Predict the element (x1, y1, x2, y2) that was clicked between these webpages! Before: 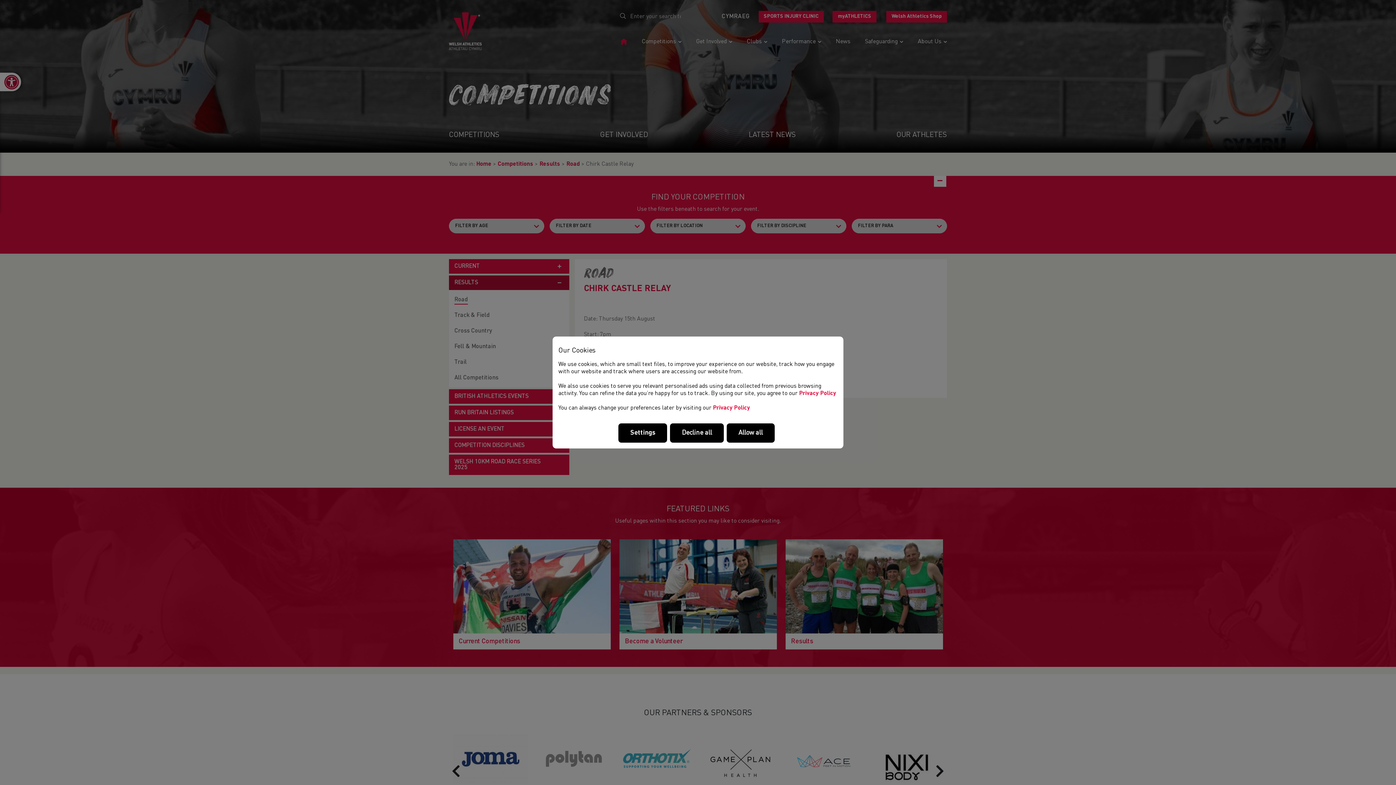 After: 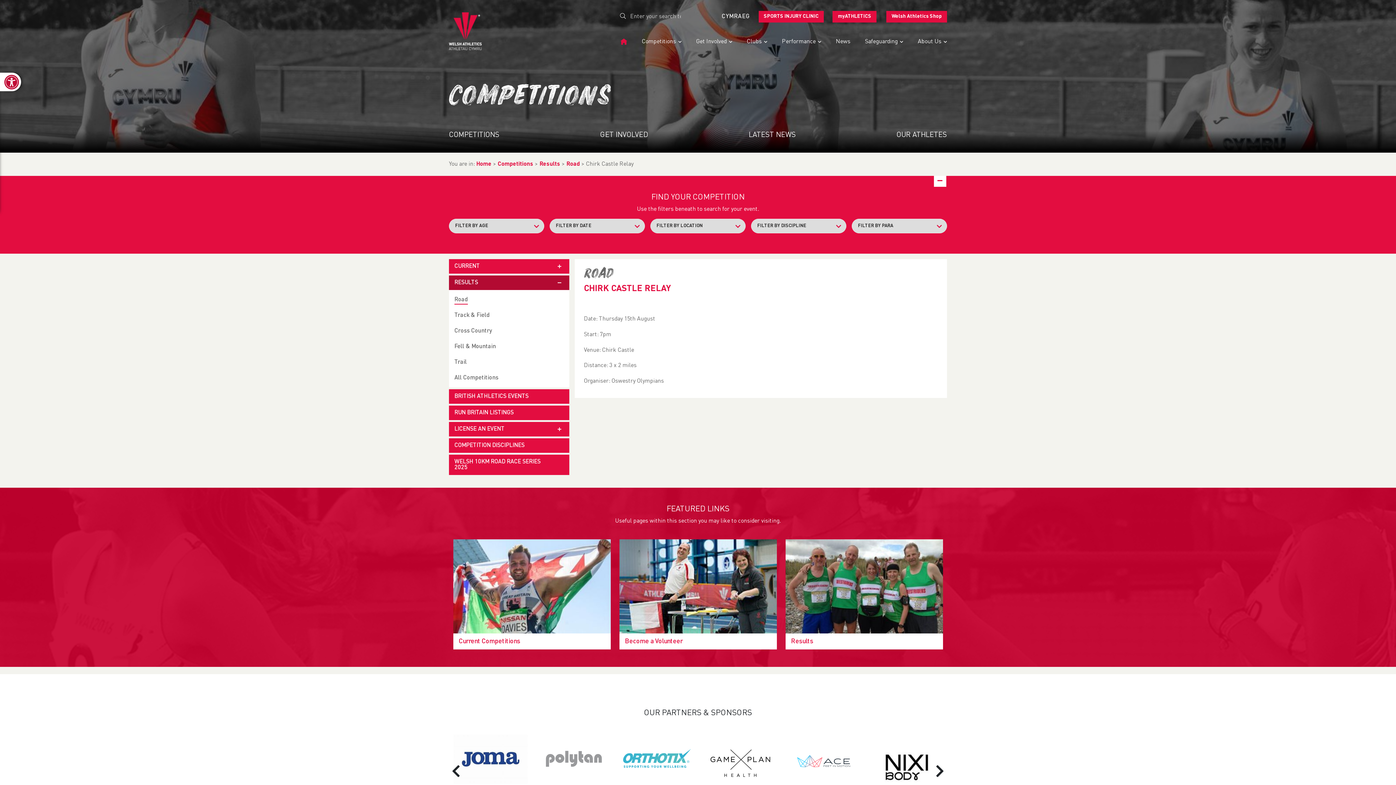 Action: label: Allow all bbox: (726, 423, 774, 443)